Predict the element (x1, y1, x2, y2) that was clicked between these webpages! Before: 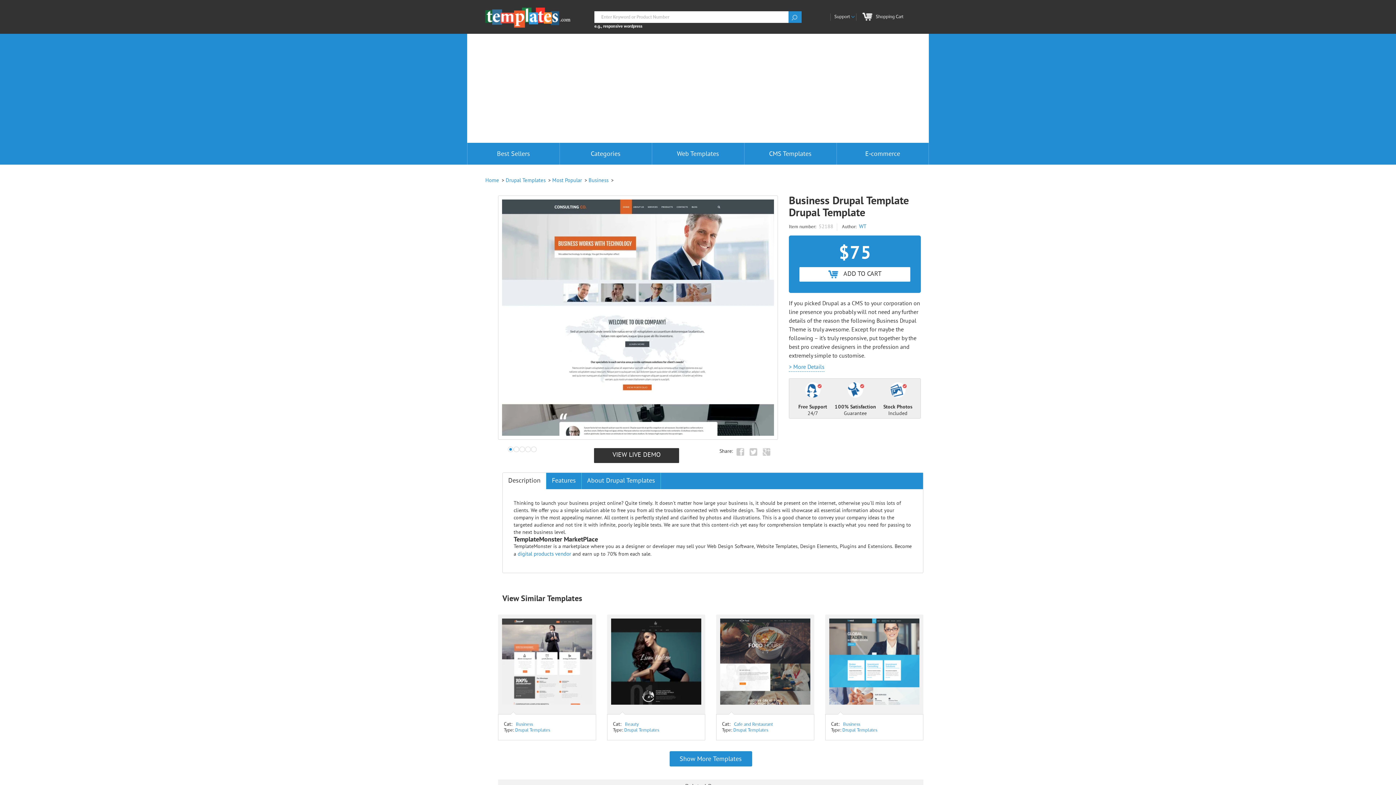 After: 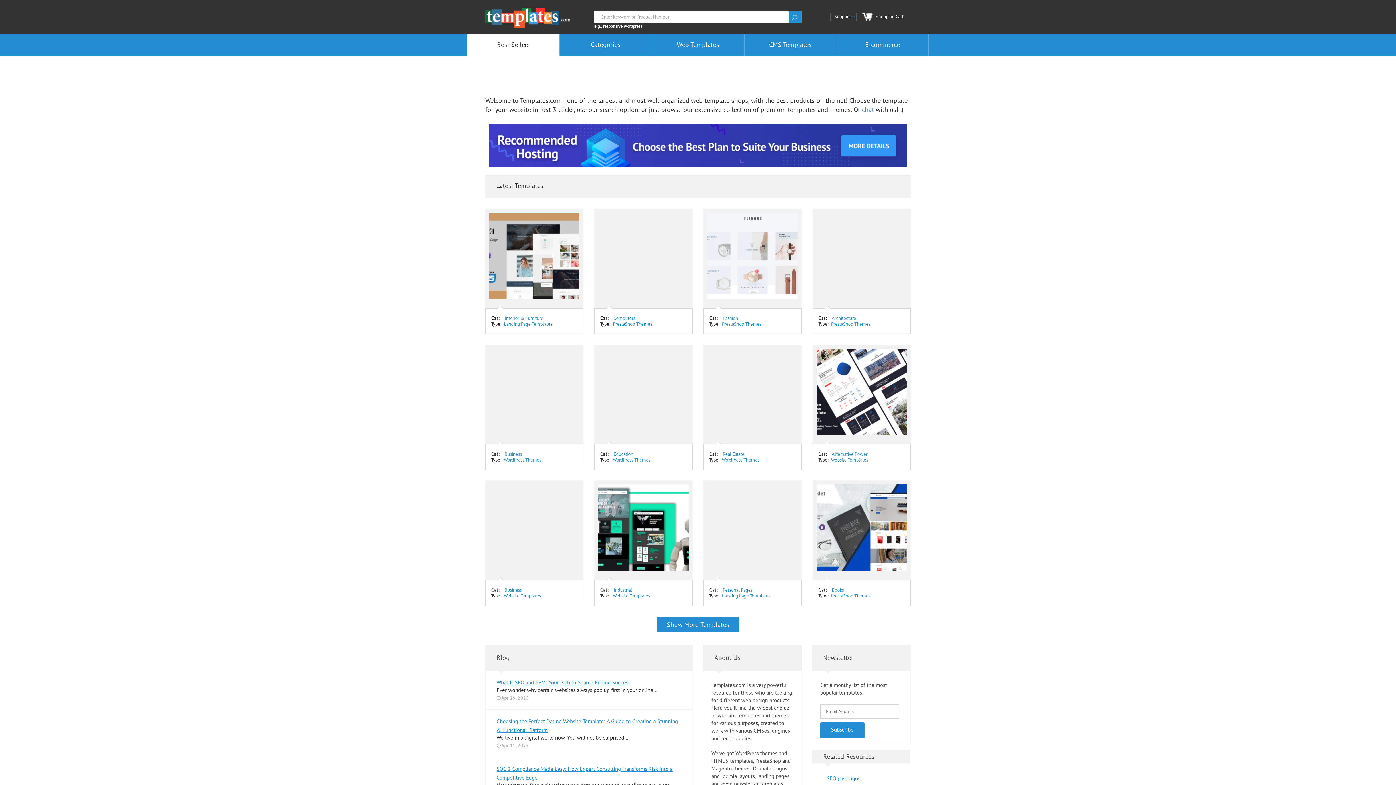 Action: bbox: (485, 14, 570, 21)